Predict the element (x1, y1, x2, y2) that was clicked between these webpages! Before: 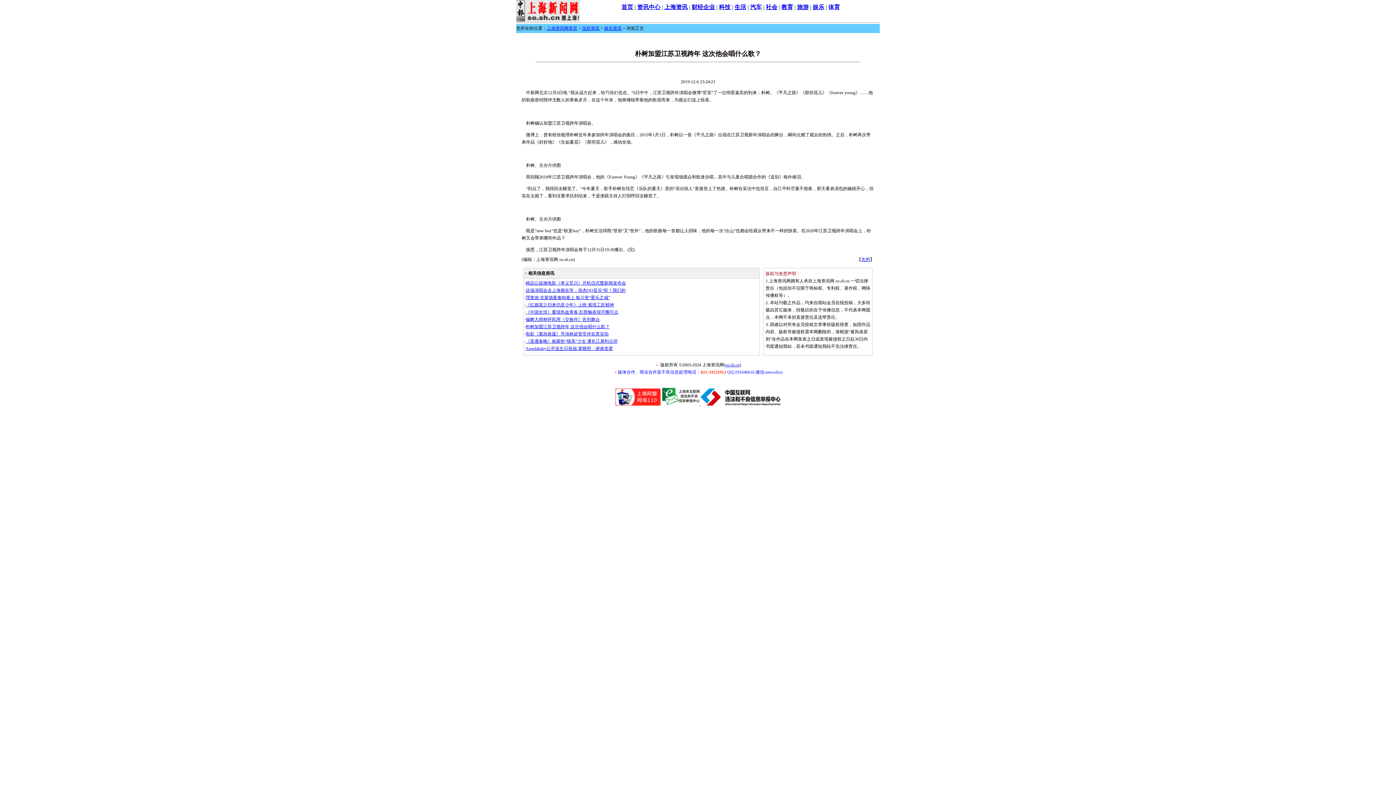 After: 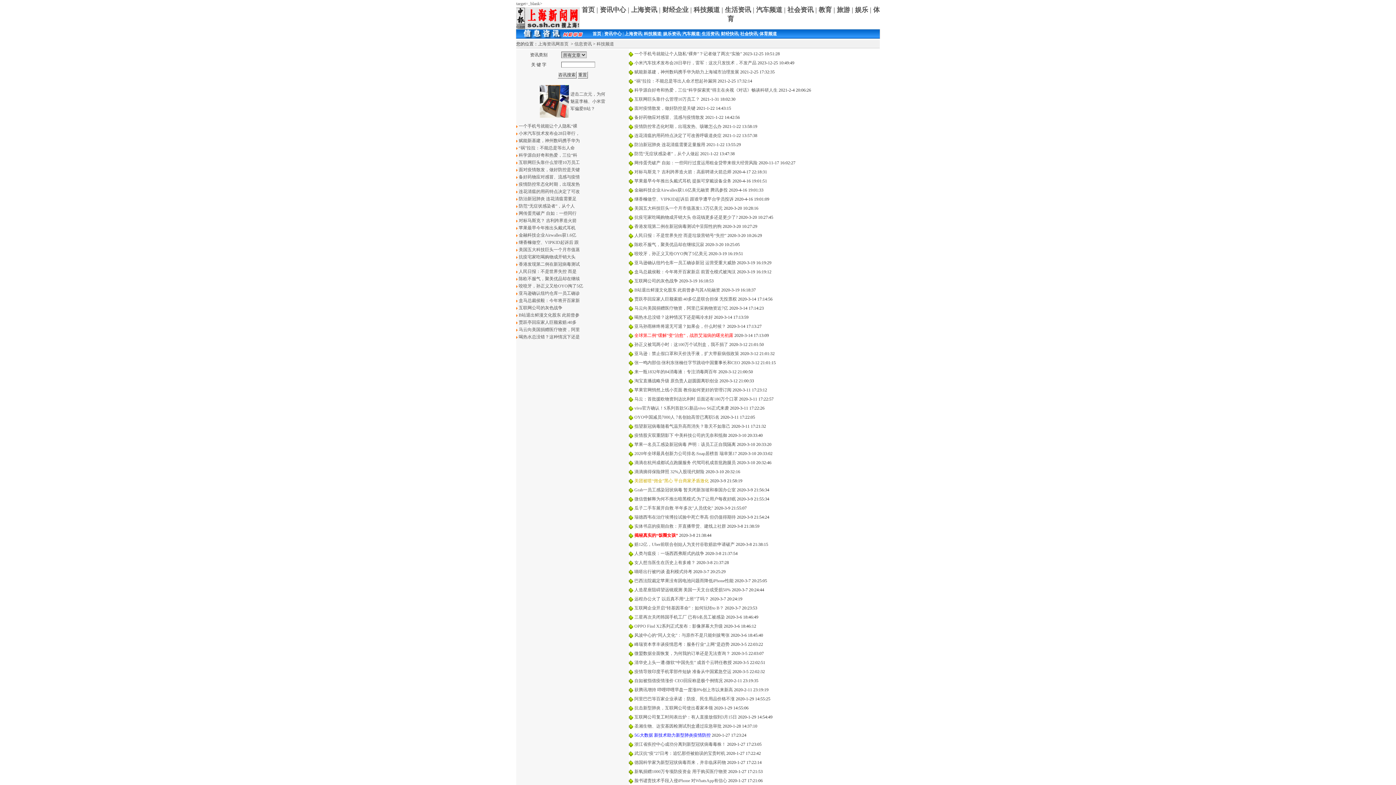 Action: bbox: (719, 4, 730, 10) label: 科技